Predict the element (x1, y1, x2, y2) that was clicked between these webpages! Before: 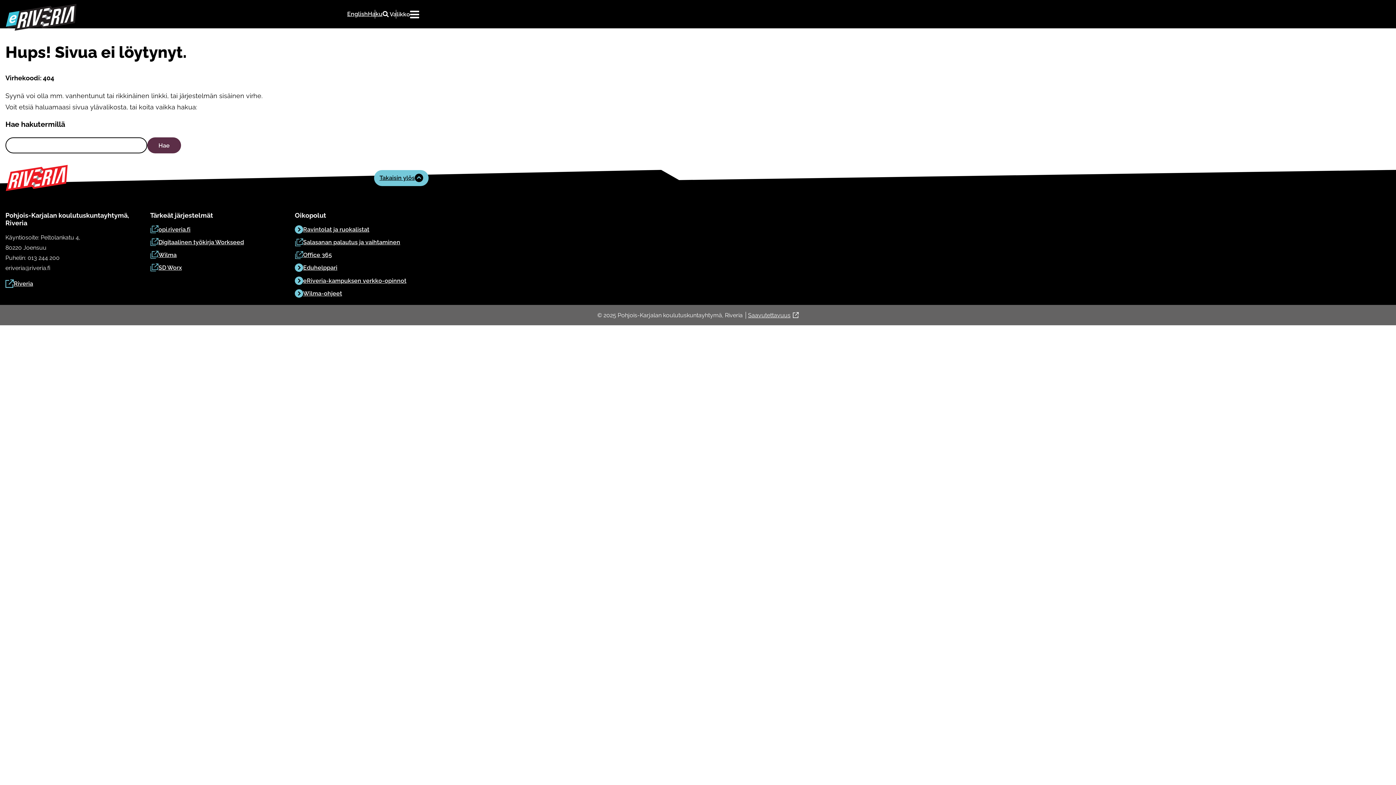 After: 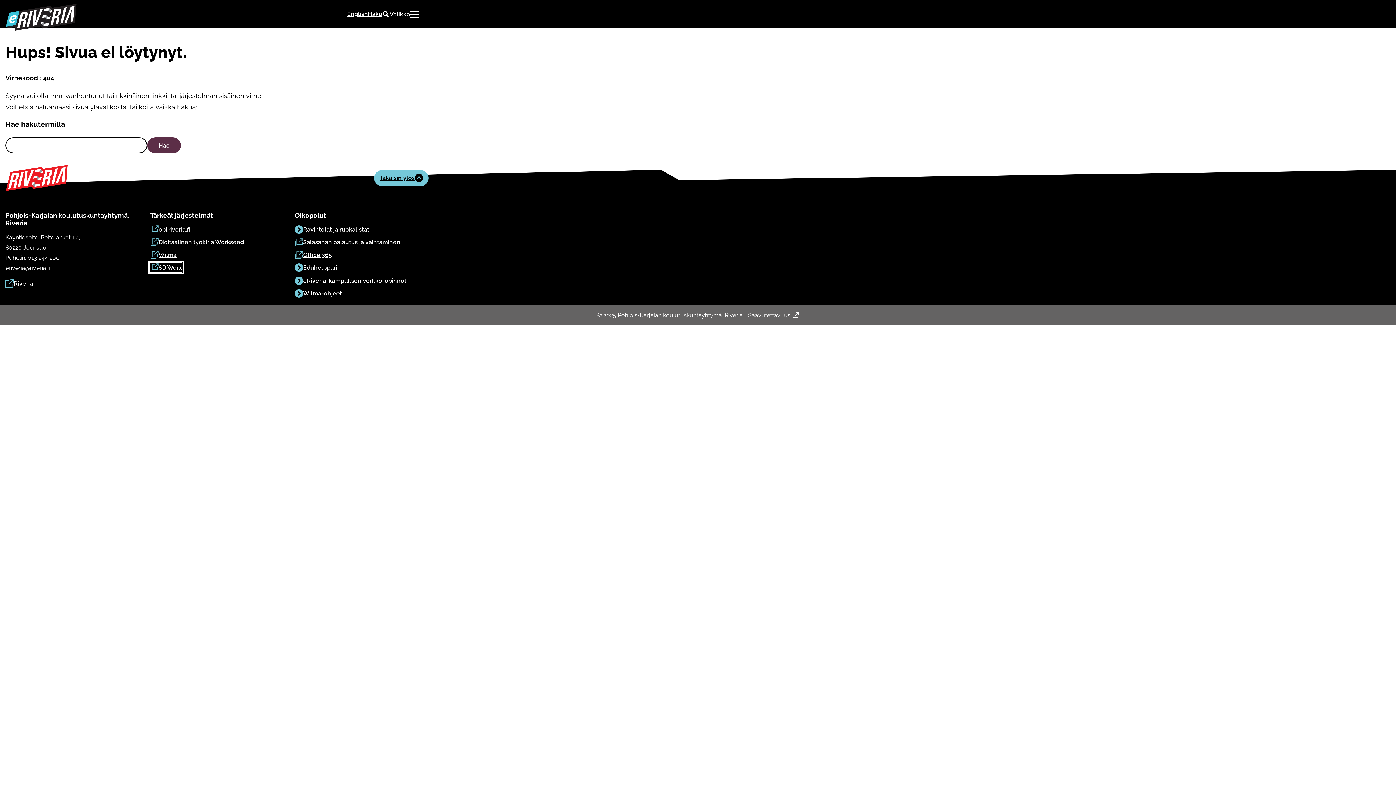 Action: bbox: (150, 263, 181, 272) label: SD Worx